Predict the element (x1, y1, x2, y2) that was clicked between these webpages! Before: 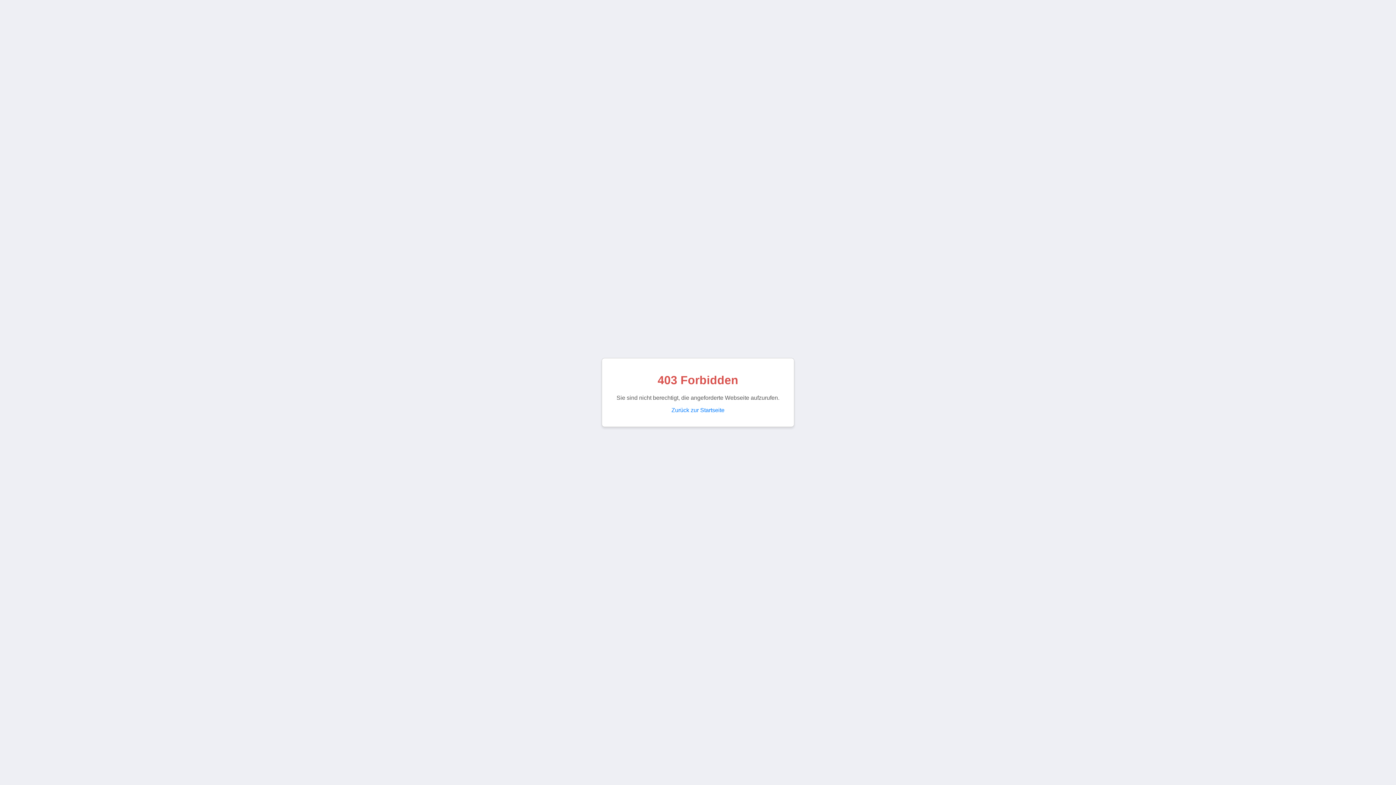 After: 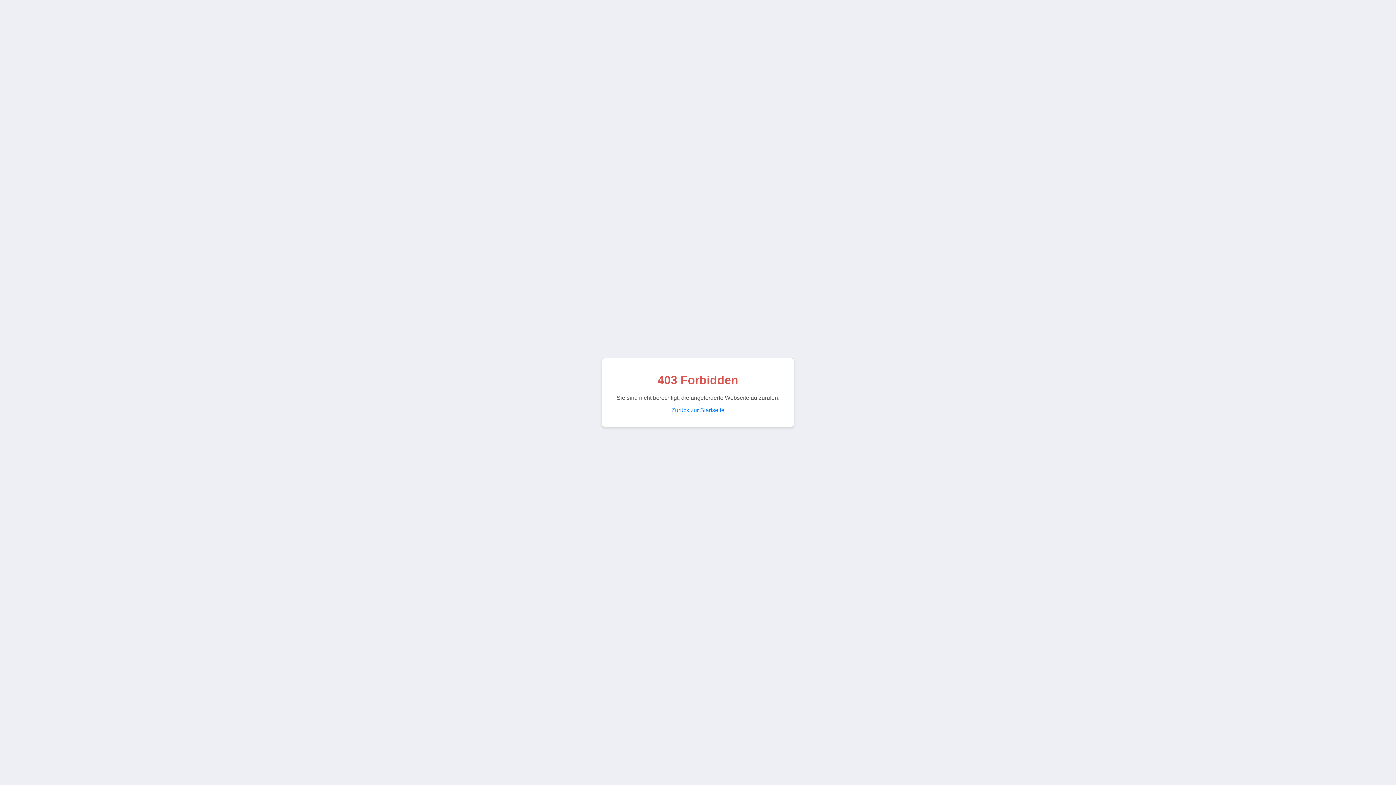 Action: label: Zurück zur Startseite bbox: (671, 407, 724, 413)